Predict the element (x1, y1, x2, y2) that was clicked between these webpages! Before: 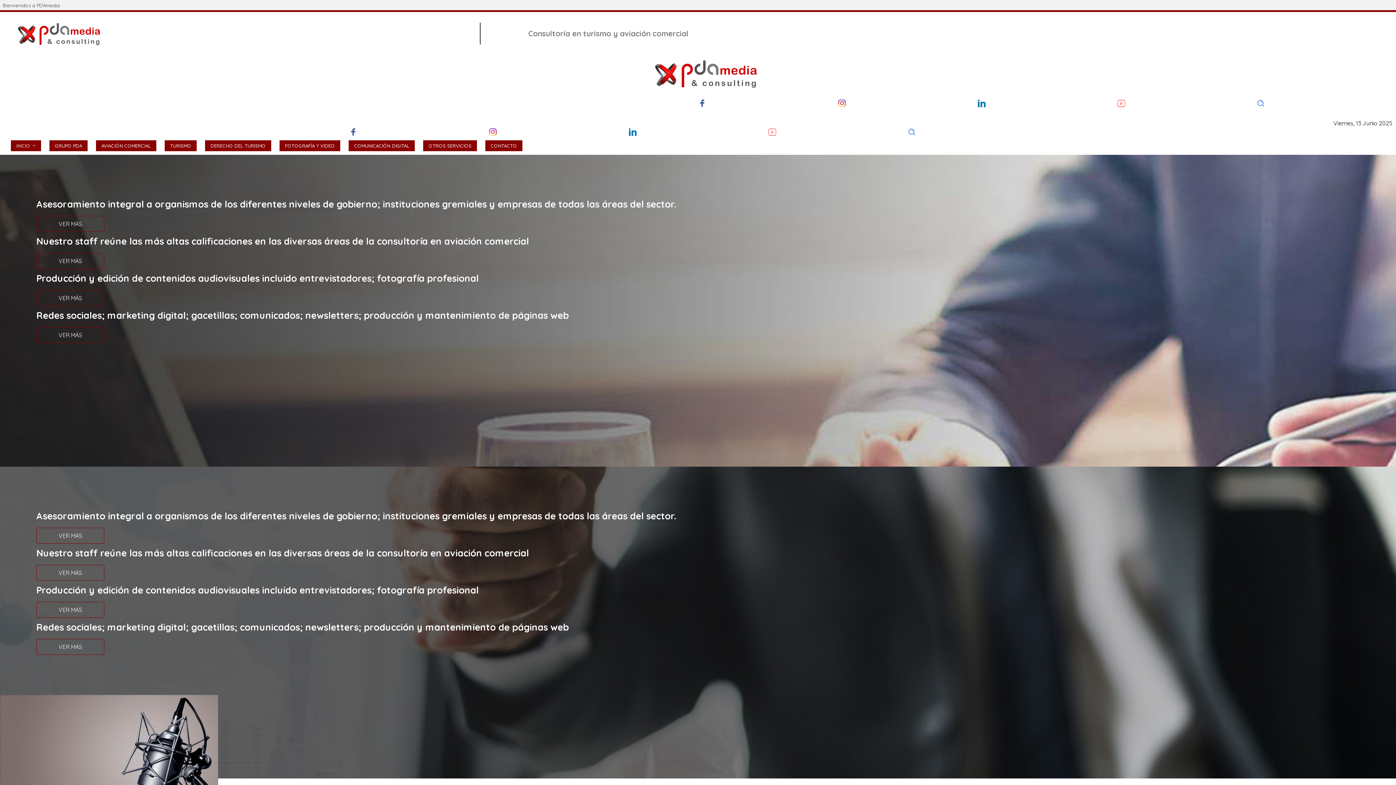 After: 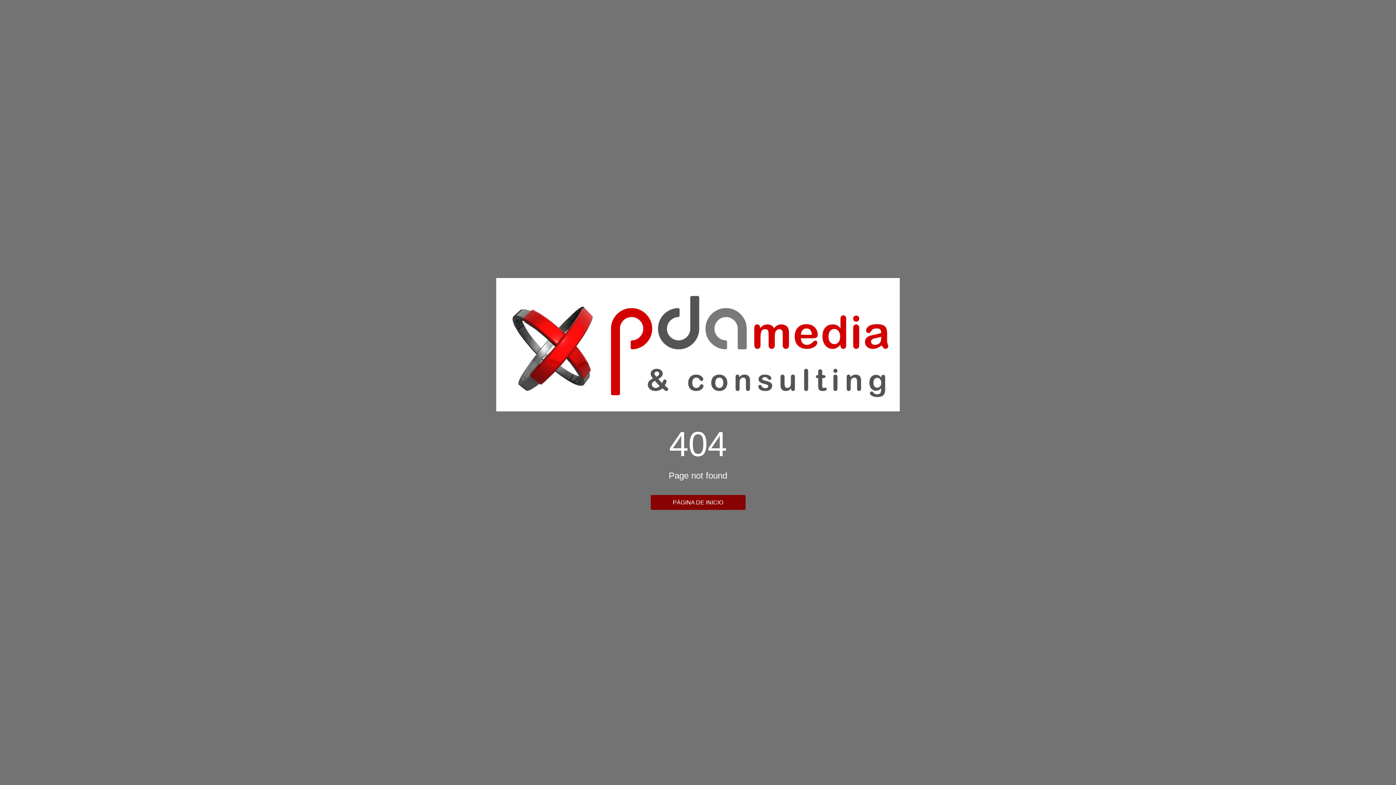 Action: bbox: (908, 128, 1046, 136)